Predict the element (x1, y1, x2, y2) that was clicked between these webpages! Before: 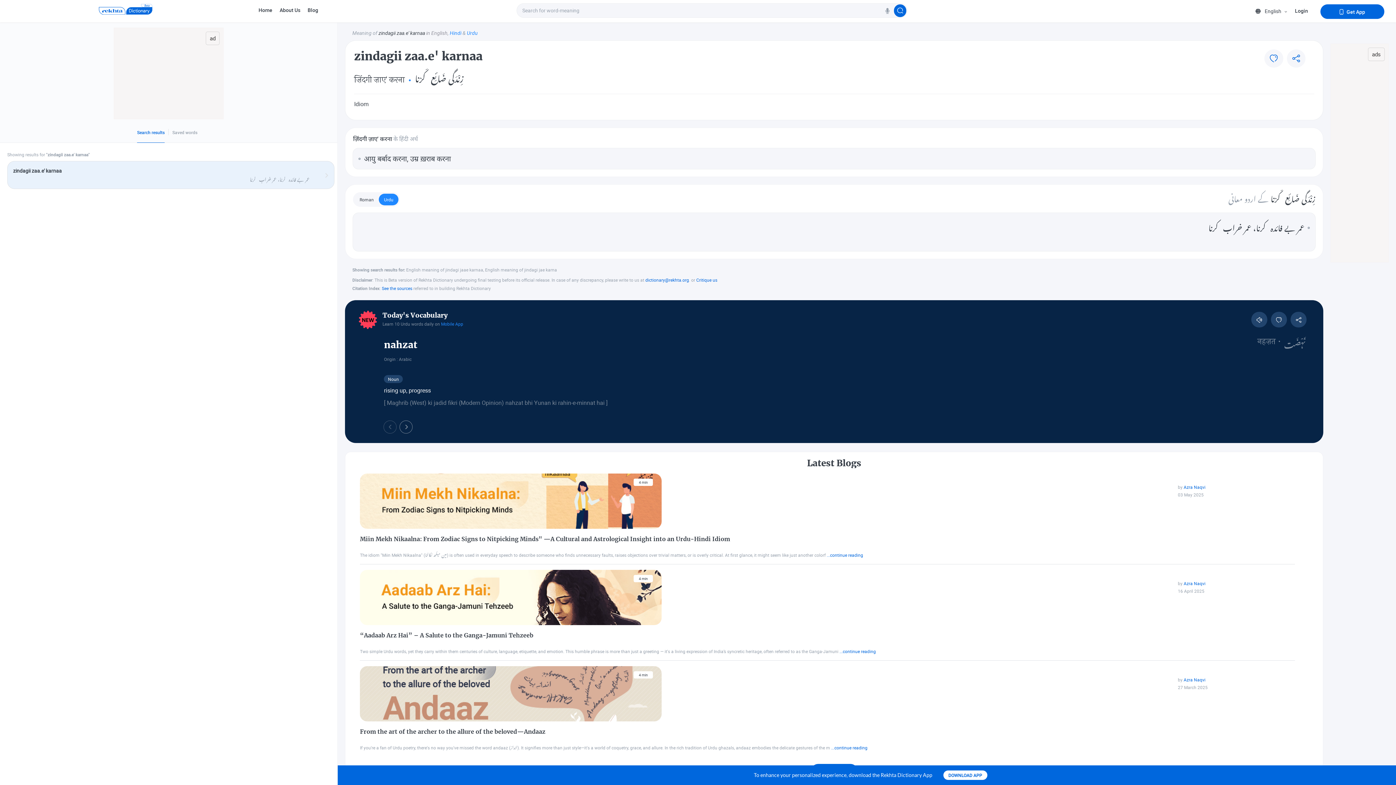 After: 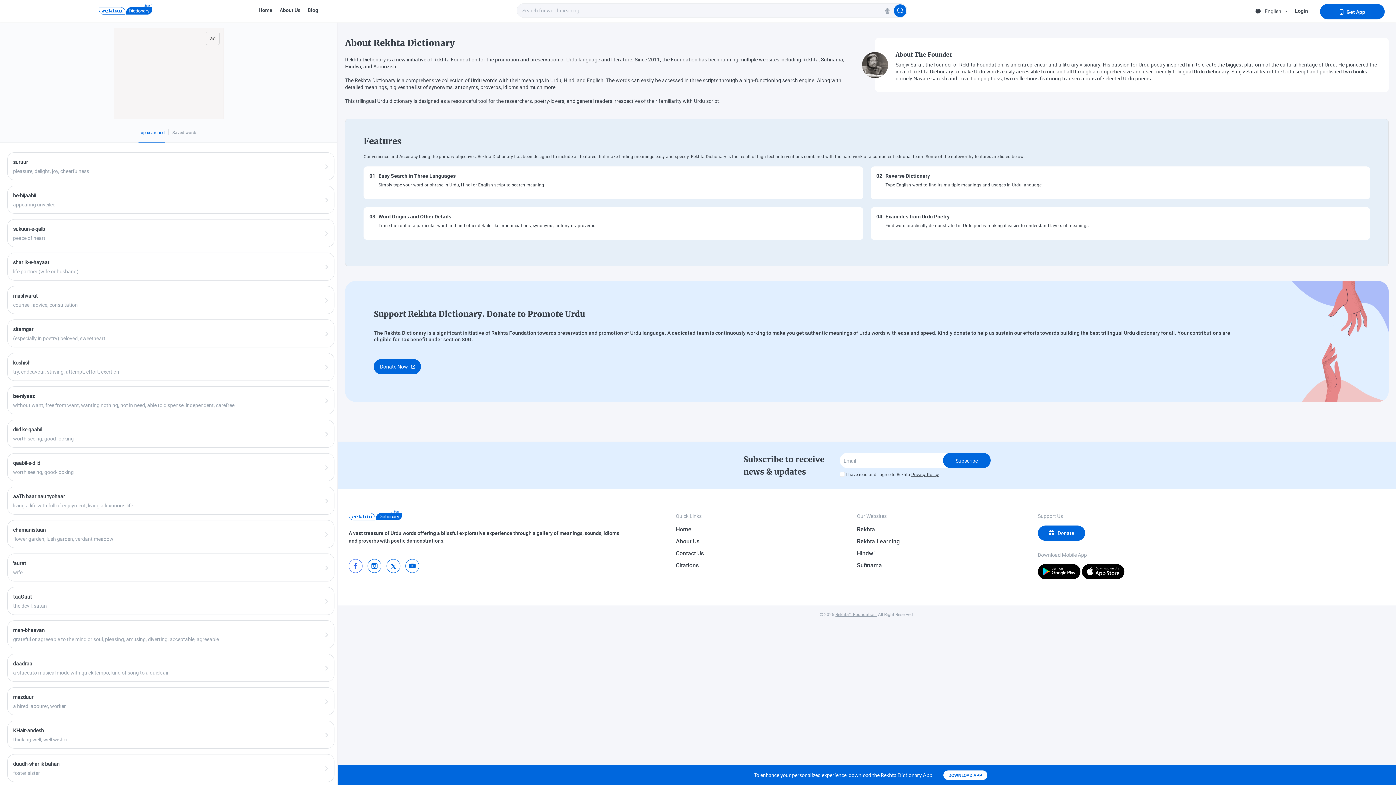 Action: label: About Us bbox: (279, 6, 300, 13)